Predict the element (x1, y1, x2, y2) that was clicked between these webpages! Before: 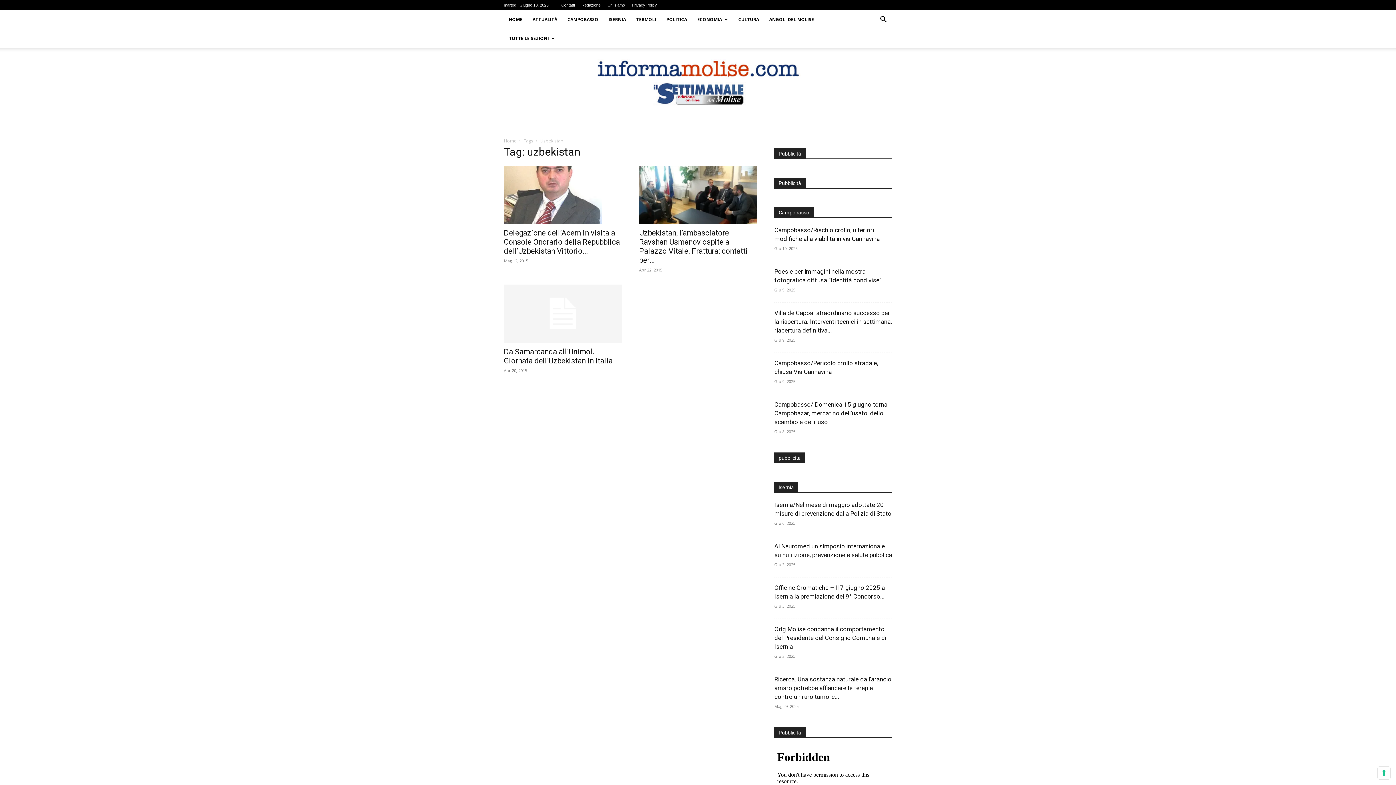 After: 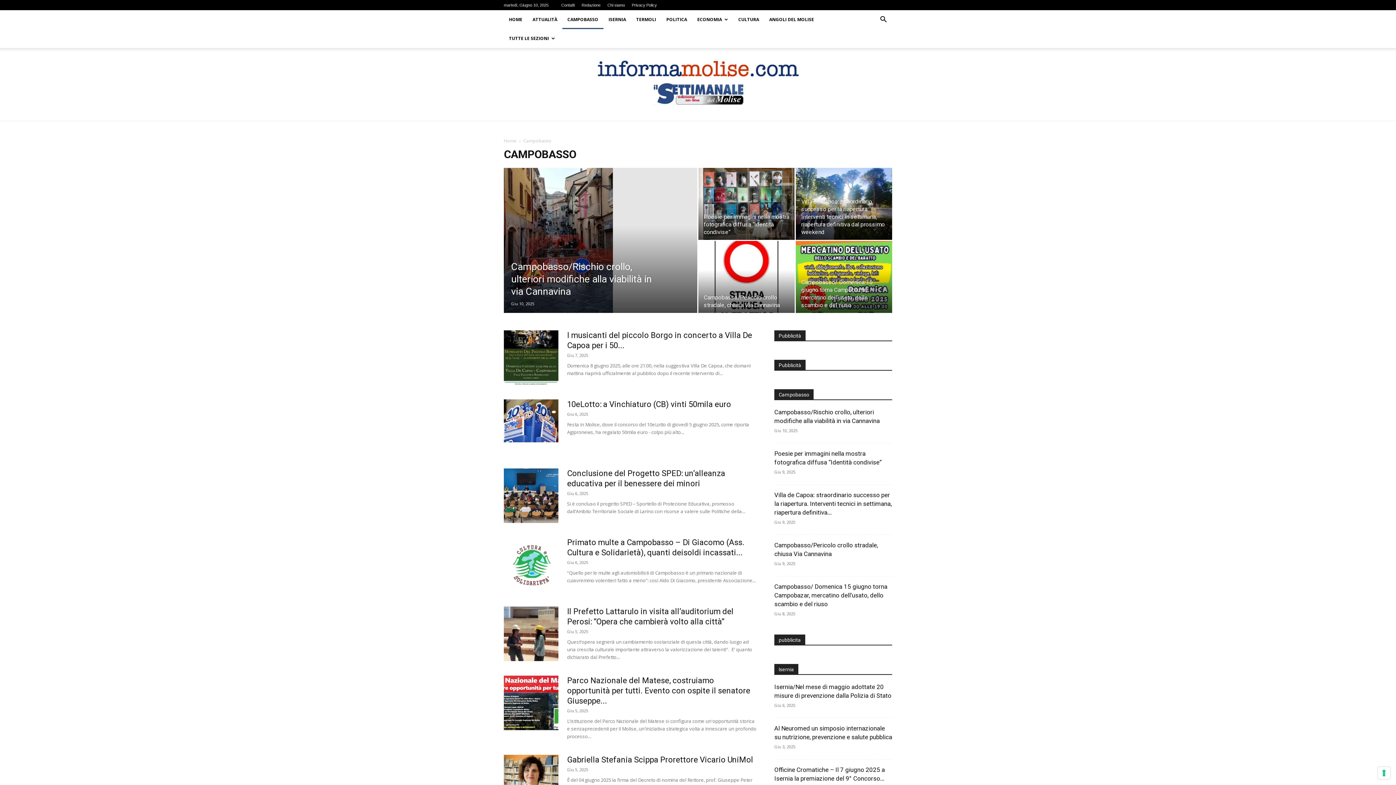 Action: label: CAMPOBASSO bbox: (562, 10, 603, 29)